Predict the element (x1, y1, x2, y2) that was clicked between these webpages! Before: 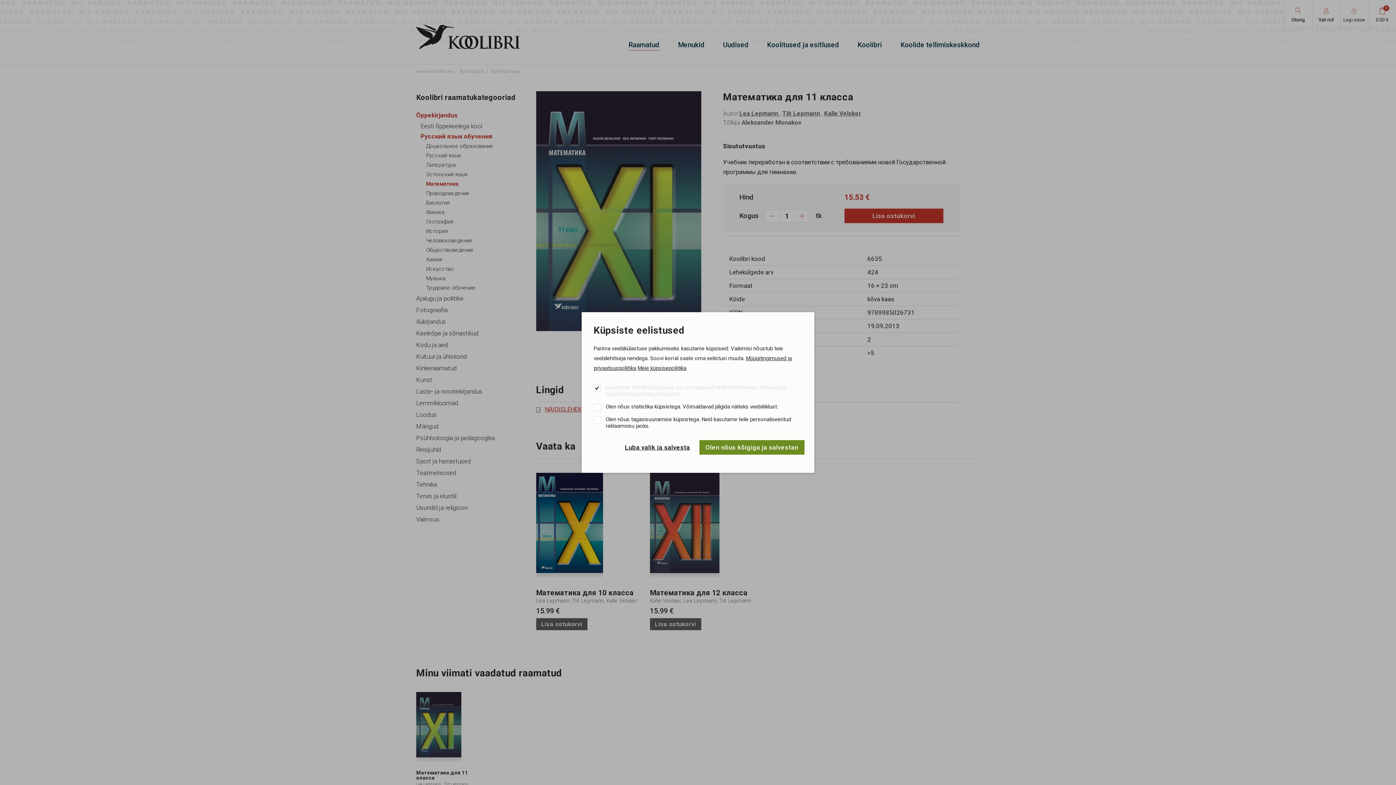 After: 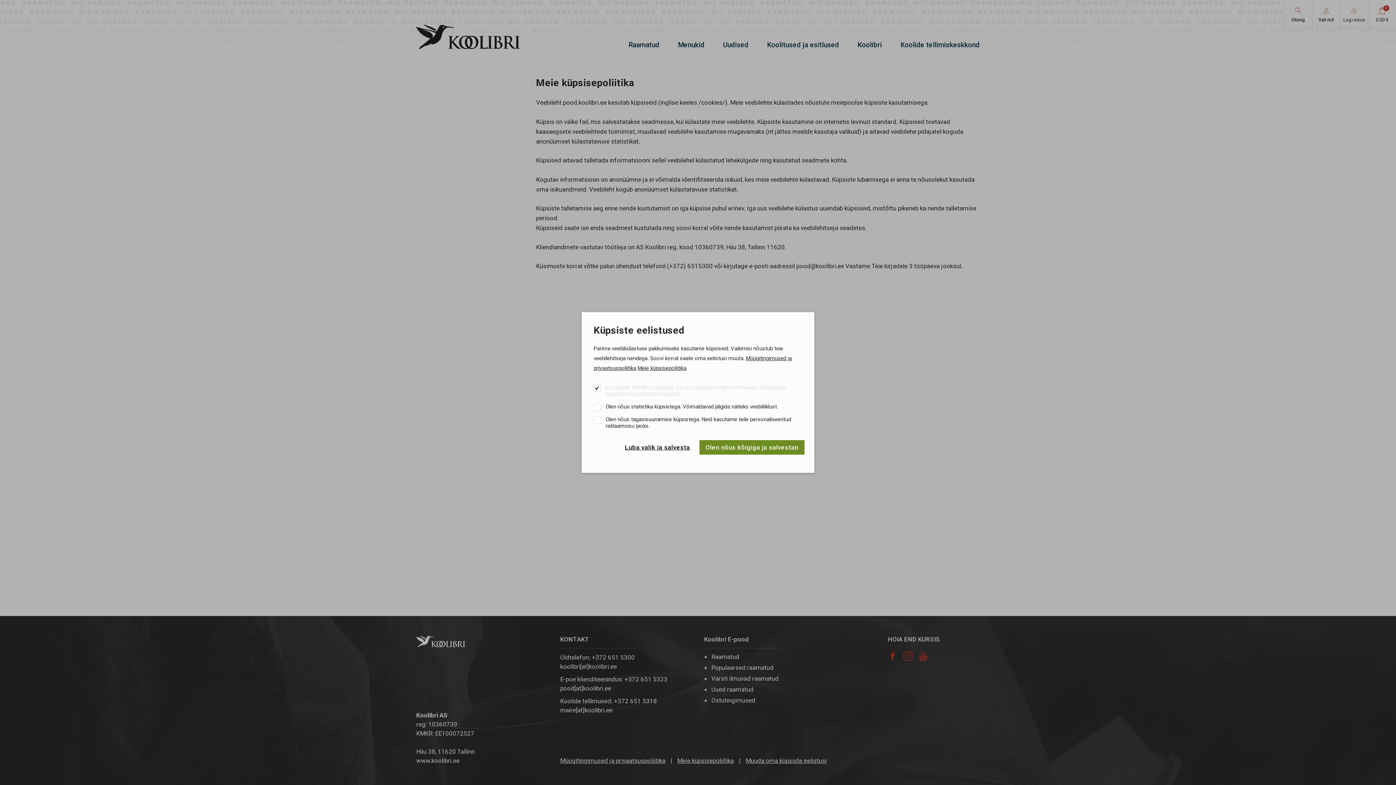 Action: label: Meie küpsisepoliitika bbox: (637, 365, 686, 371)